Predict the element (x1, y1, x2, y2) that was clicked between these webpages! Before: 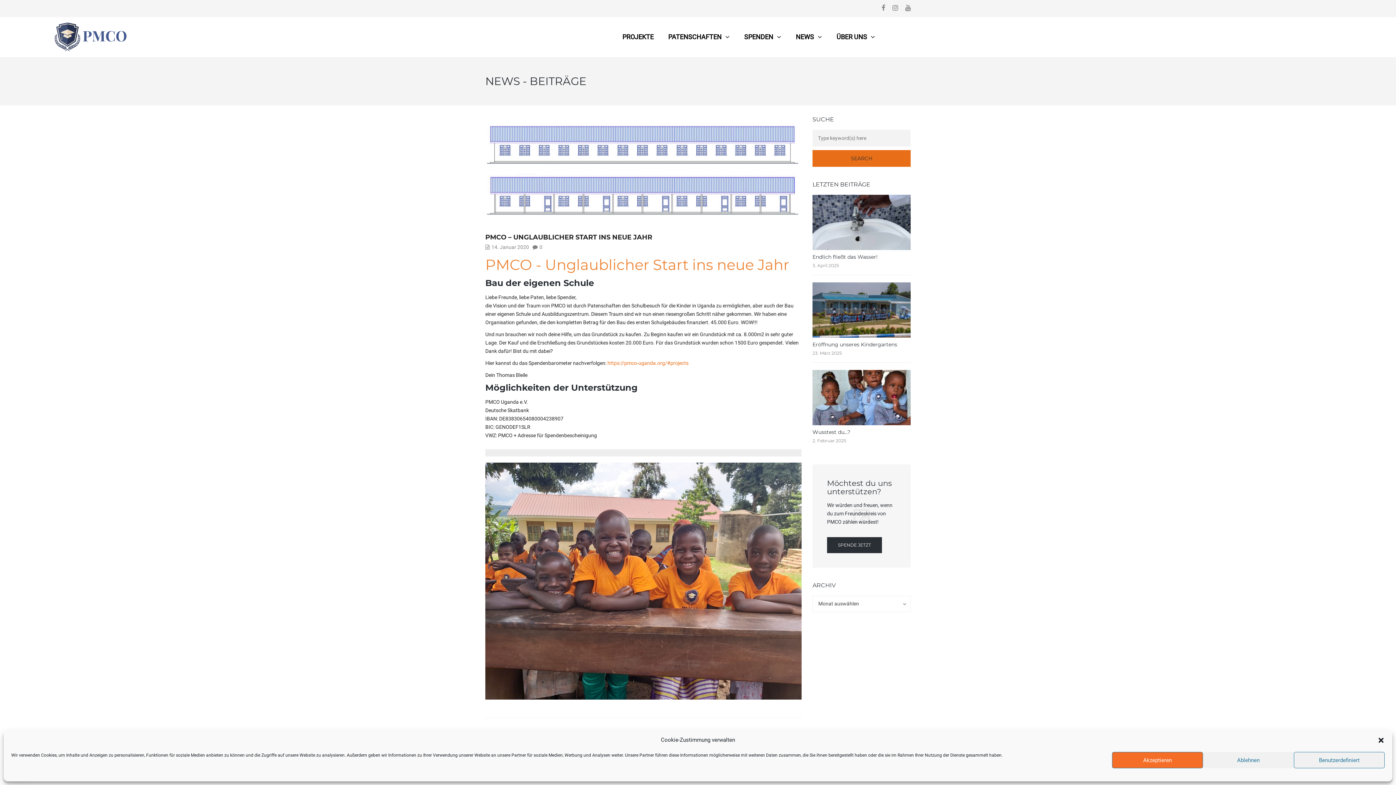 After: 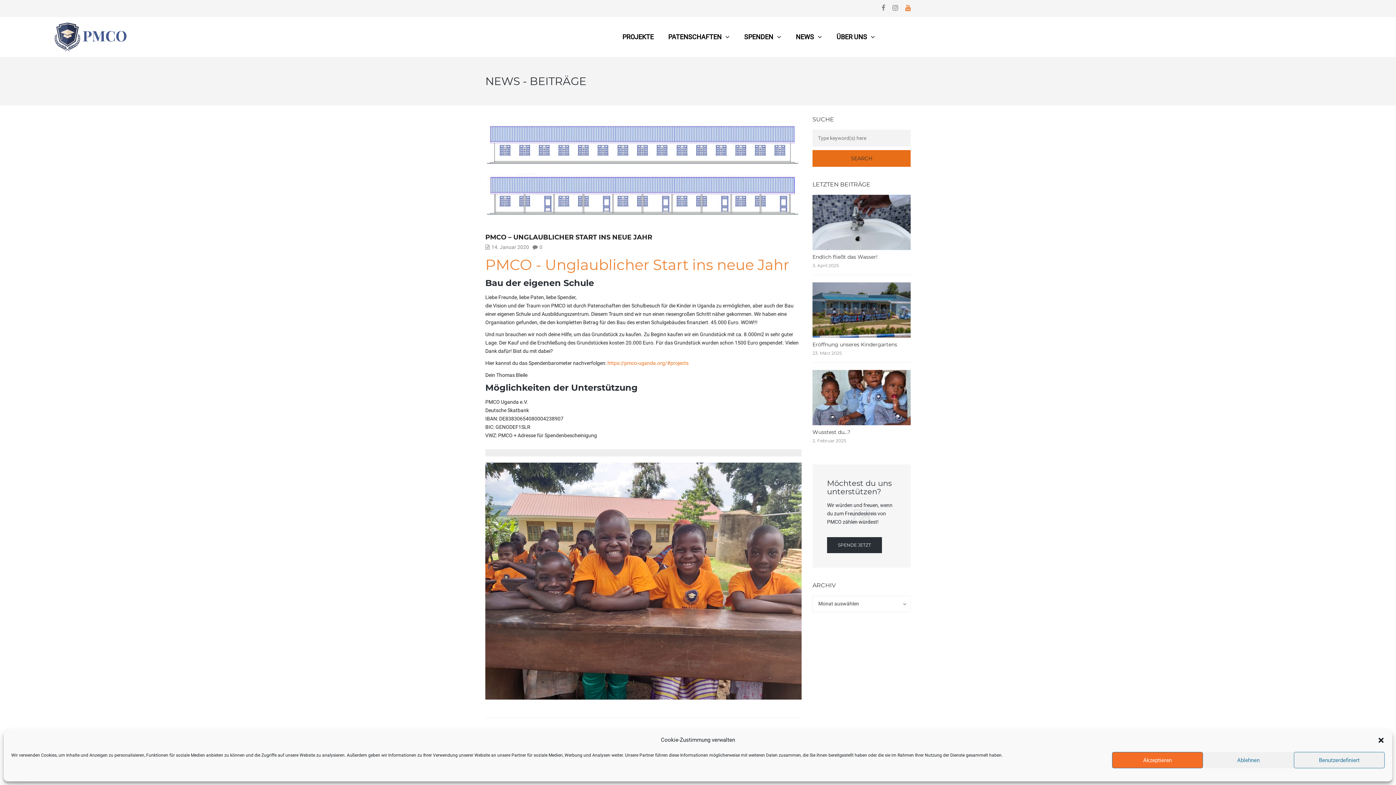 Action: bbox: (901, 0, 910, 17)